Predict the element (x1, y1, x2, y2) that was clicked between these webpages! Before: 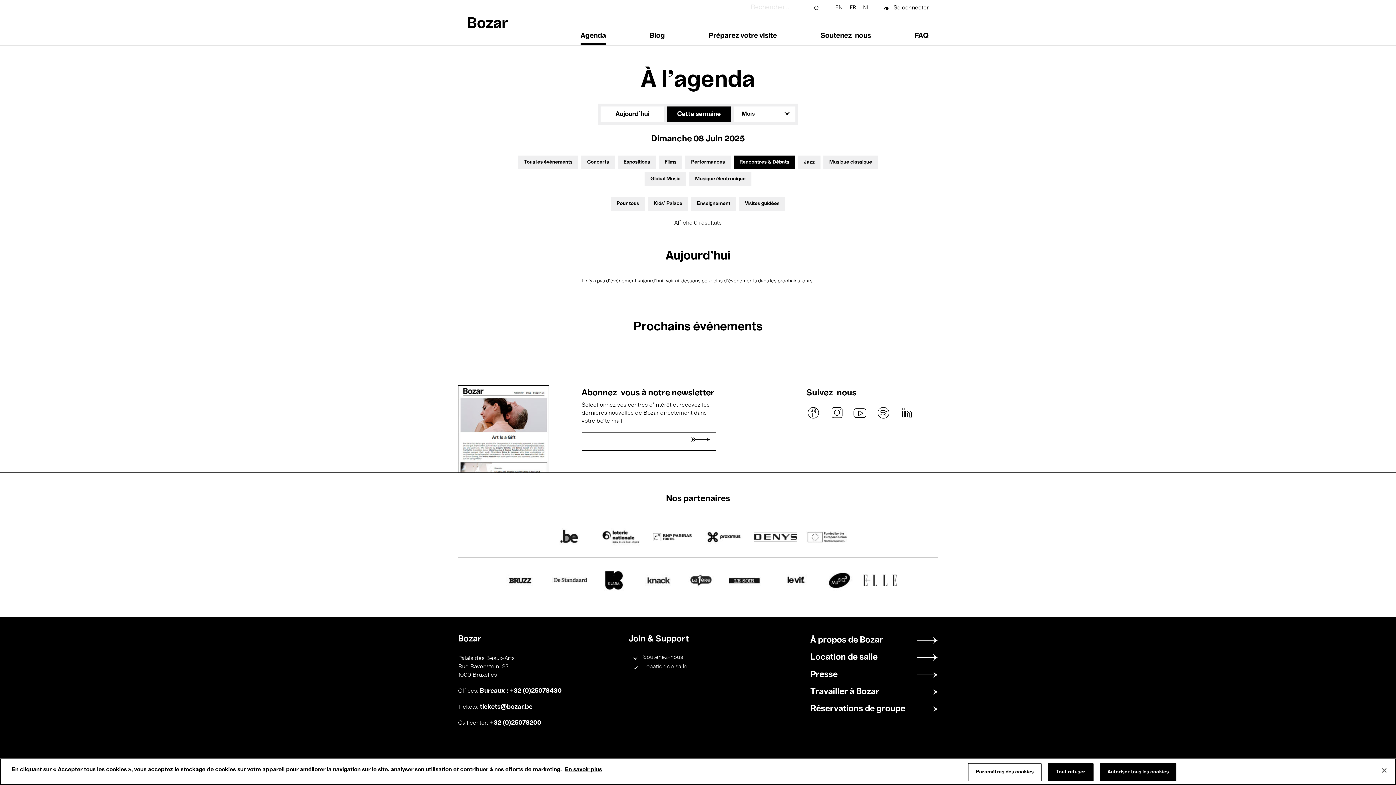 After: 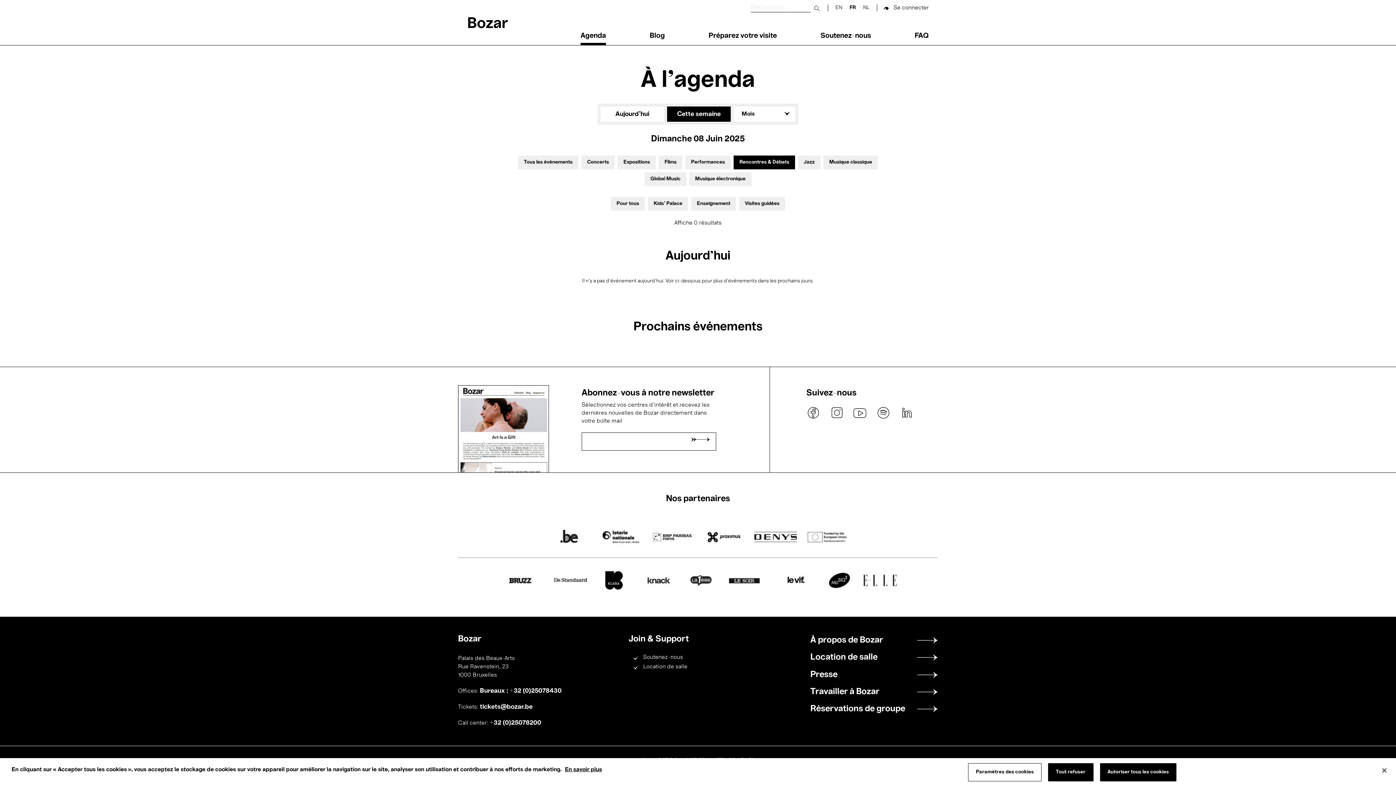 Action: bbox: (480, 688, 561, 694) label: Bureaux : +32 (0)25078430